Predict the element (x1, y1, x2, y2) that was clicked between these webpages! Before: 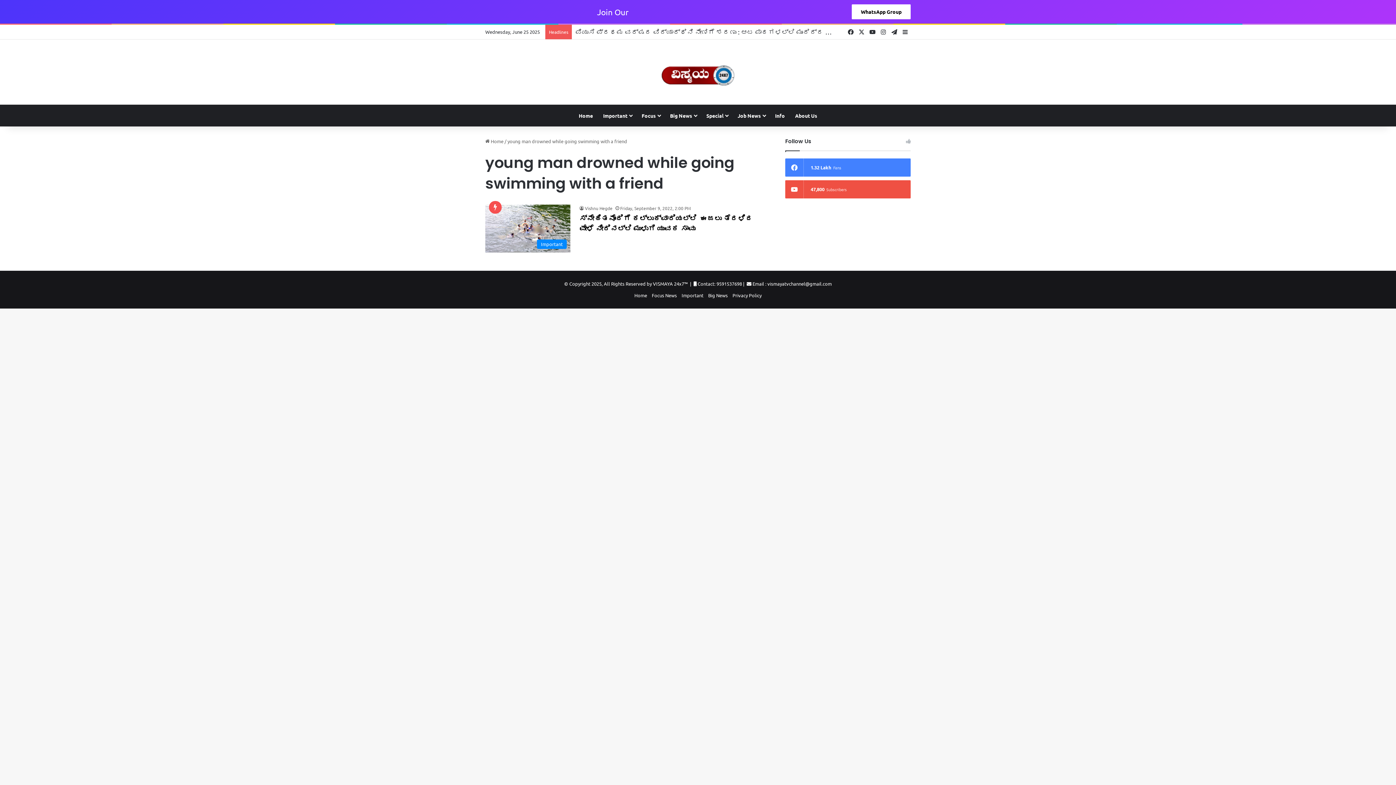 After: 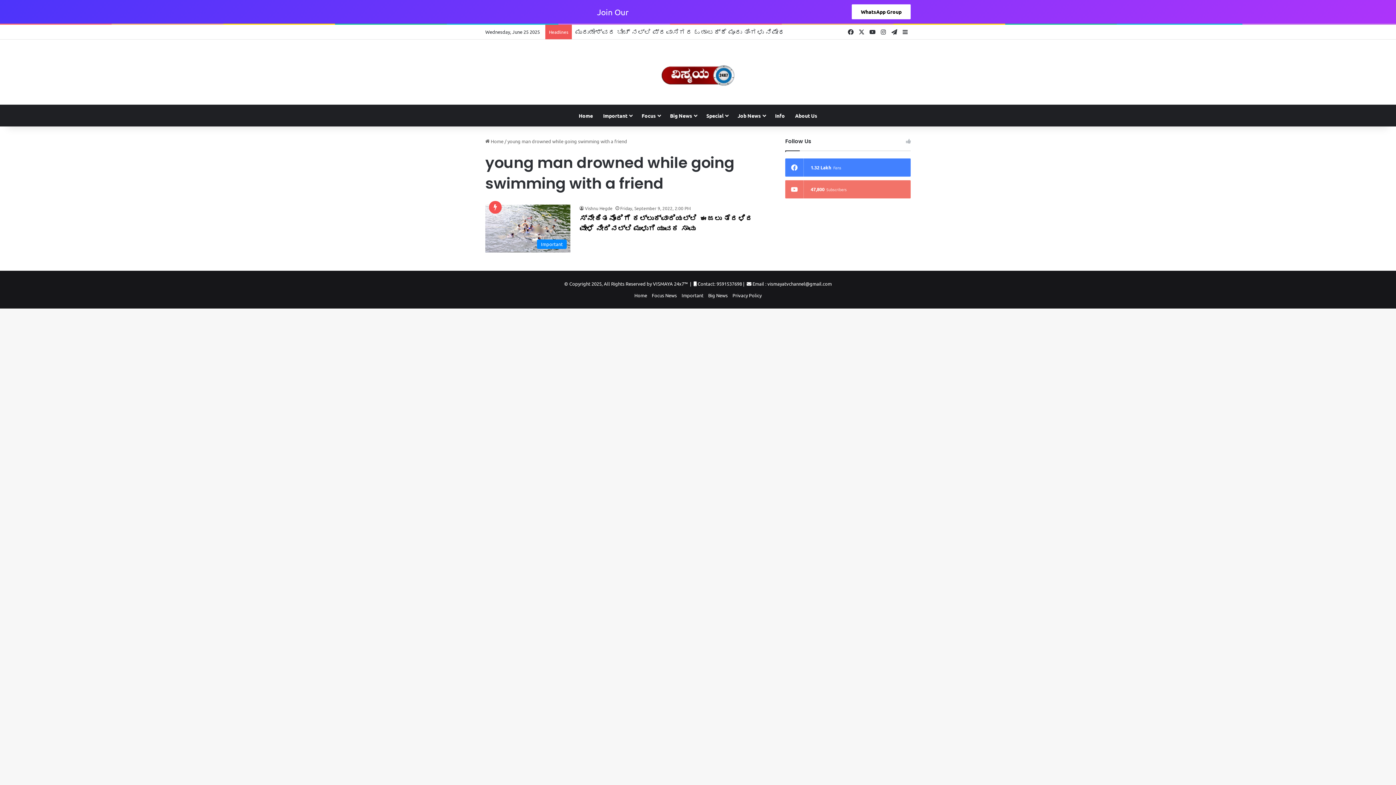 Action: bbox: (785, 180, 910, 198) label: 47,800
Subscribers